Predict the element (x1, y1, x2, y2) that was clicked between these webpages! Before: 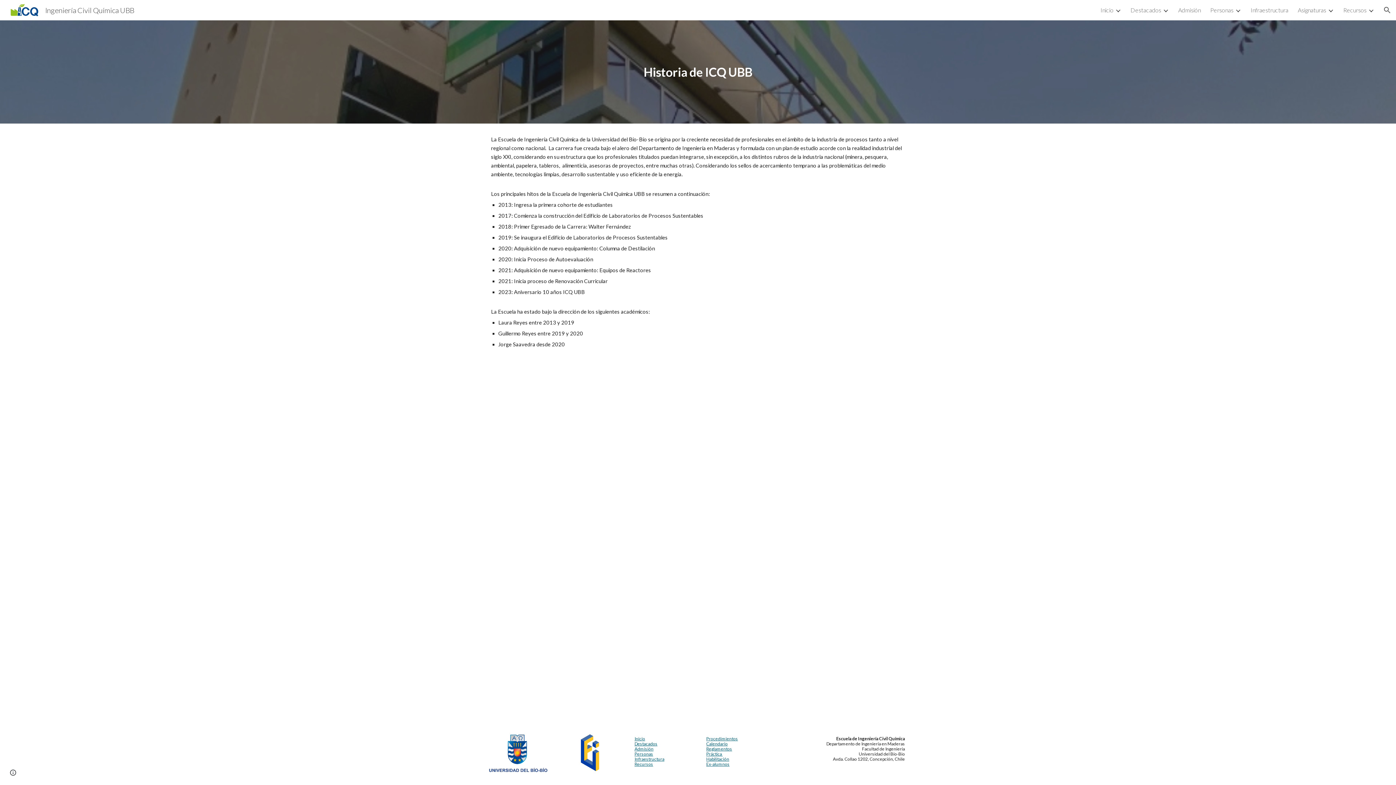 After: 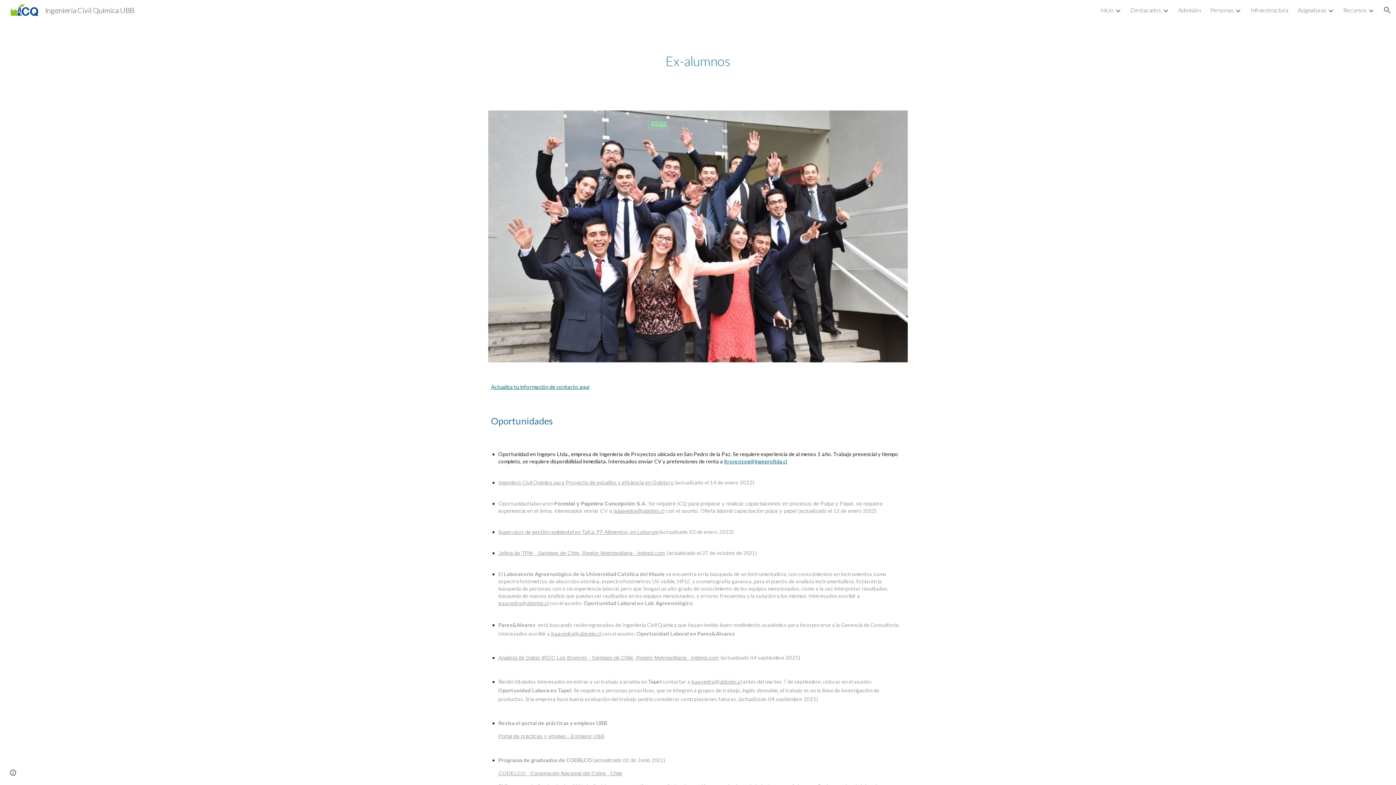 Action: bbox: (706, 761, 729, 767) label: Ex-alumnos